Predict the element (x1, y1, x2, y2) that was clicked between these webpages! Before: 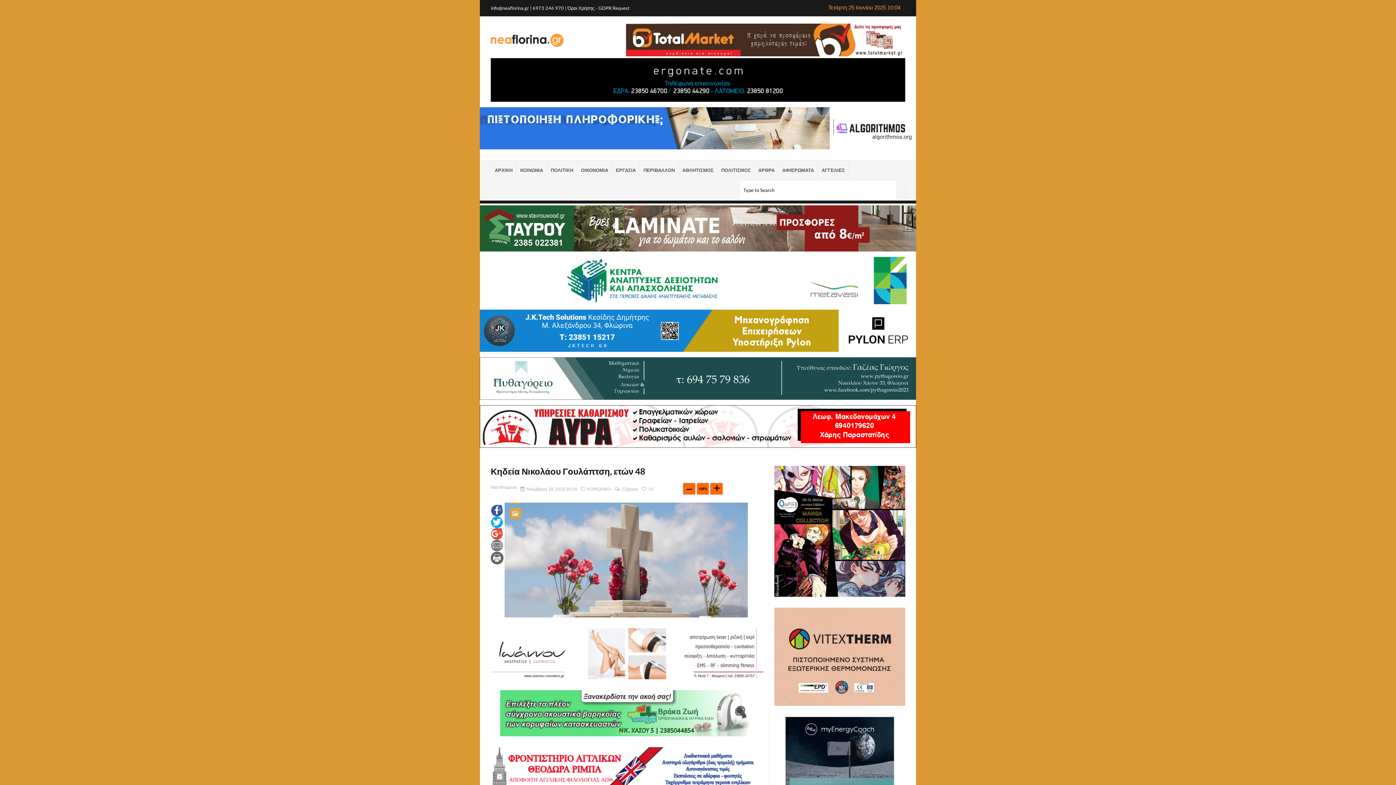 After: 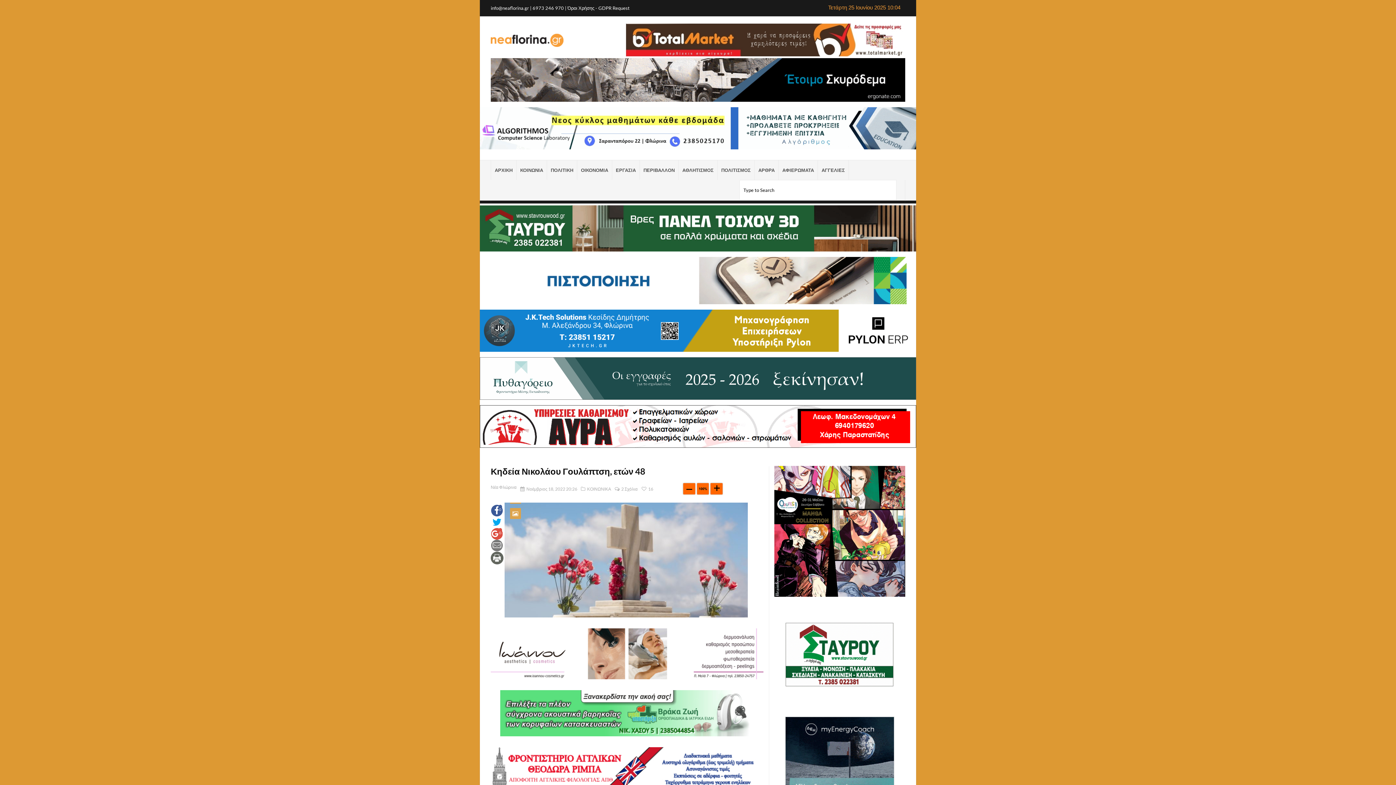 Action: bbox: (491, 516, 502, 528)